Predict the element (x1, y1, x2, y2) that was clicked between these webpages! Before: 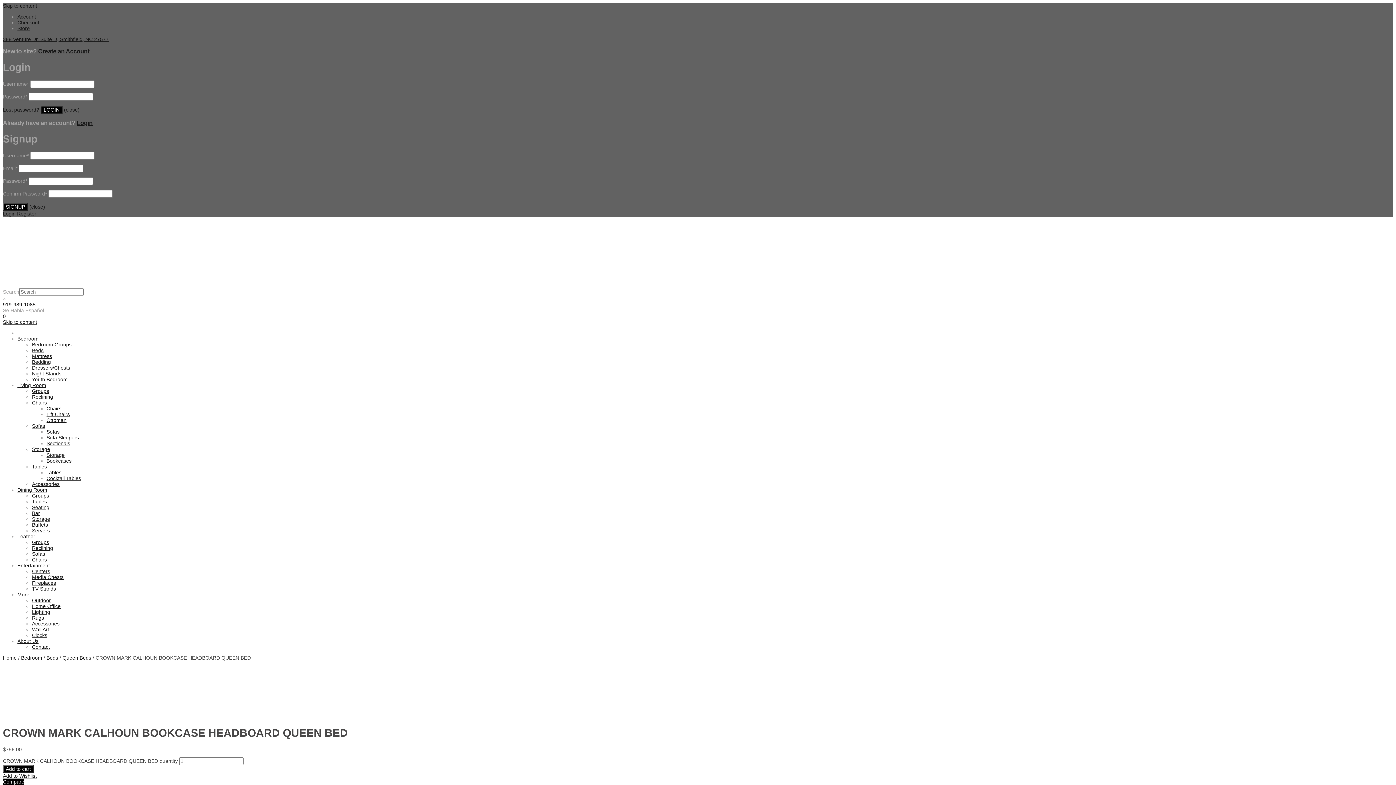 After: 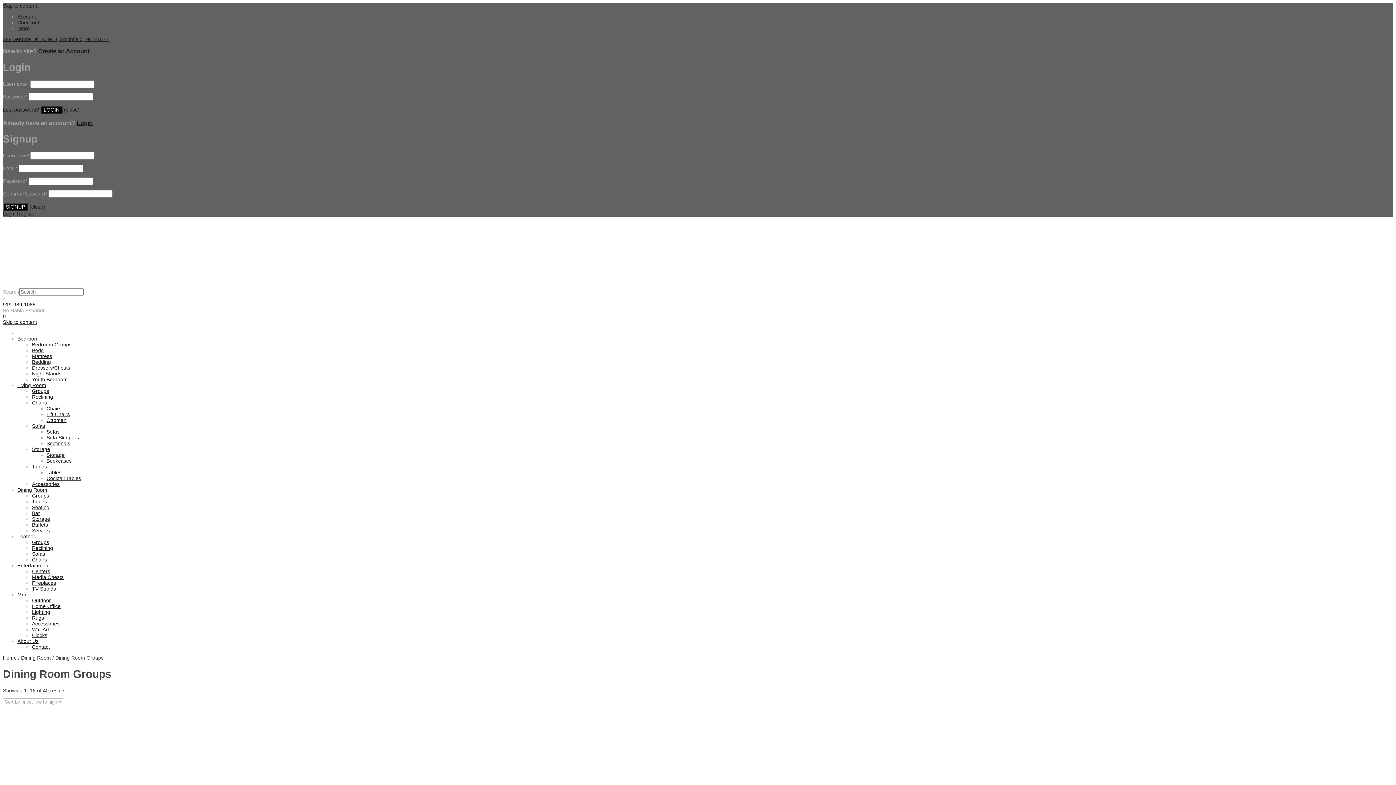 Action: bbox: (32, 493, 49, 498) label: Groups